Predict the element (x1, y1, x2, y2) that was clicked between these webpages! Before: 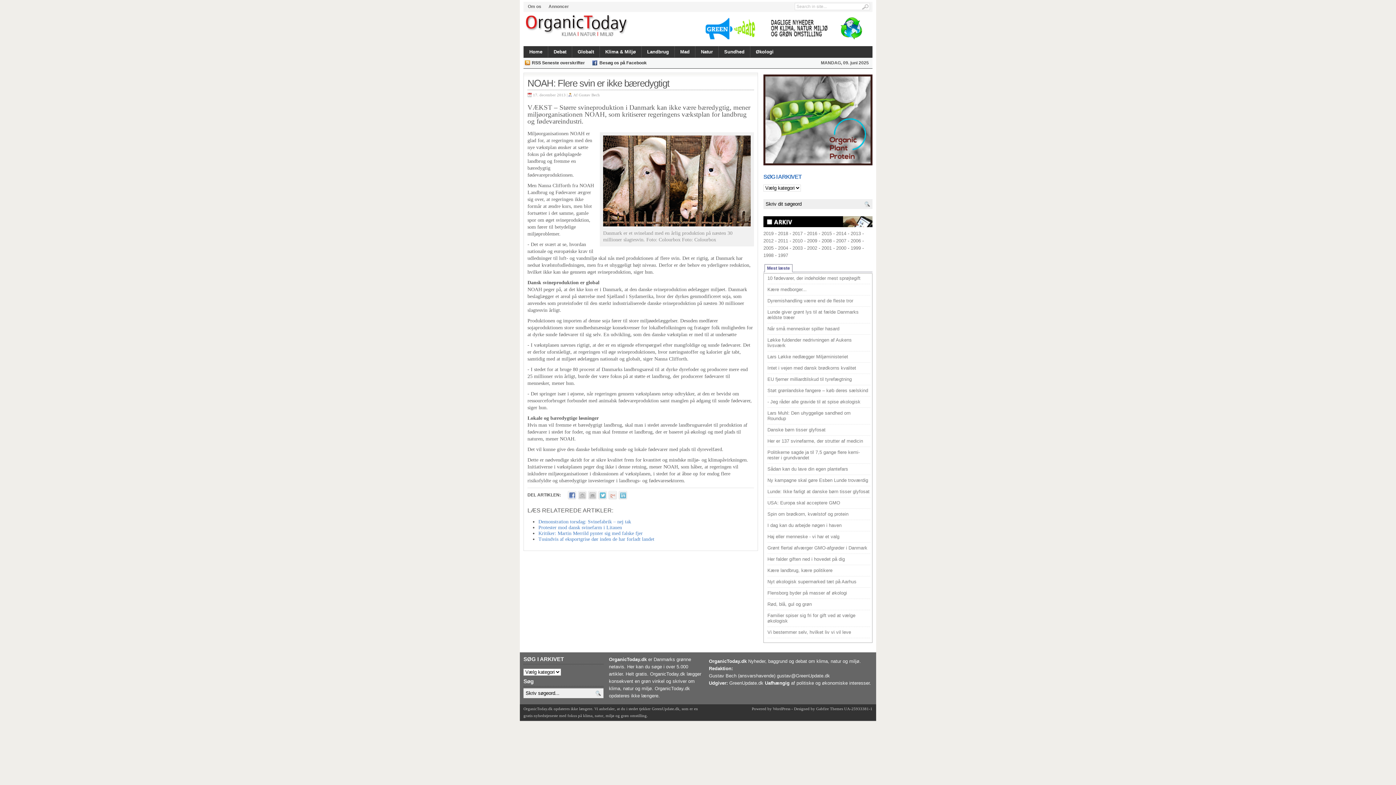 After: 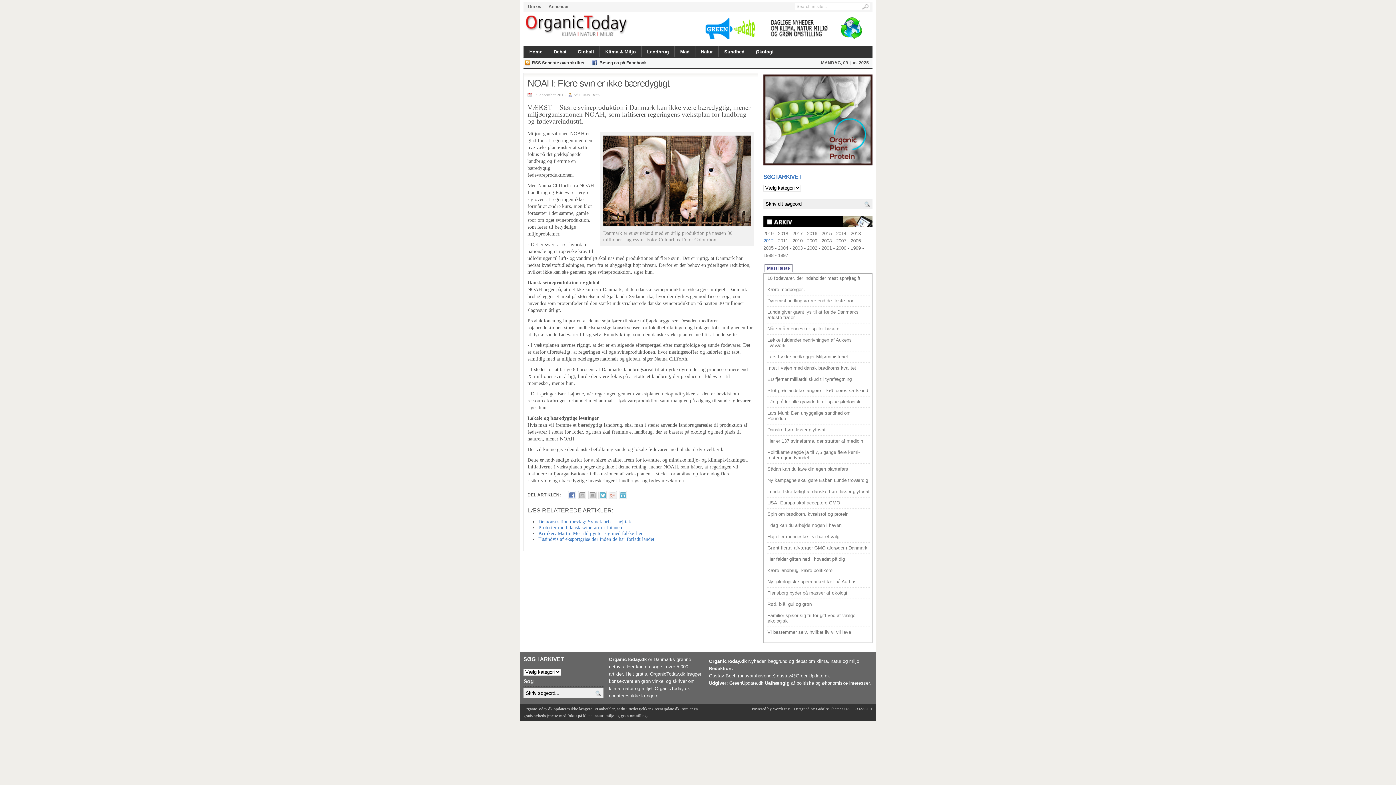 Action: bbox: (763, 238, 773, 243) label: 2012